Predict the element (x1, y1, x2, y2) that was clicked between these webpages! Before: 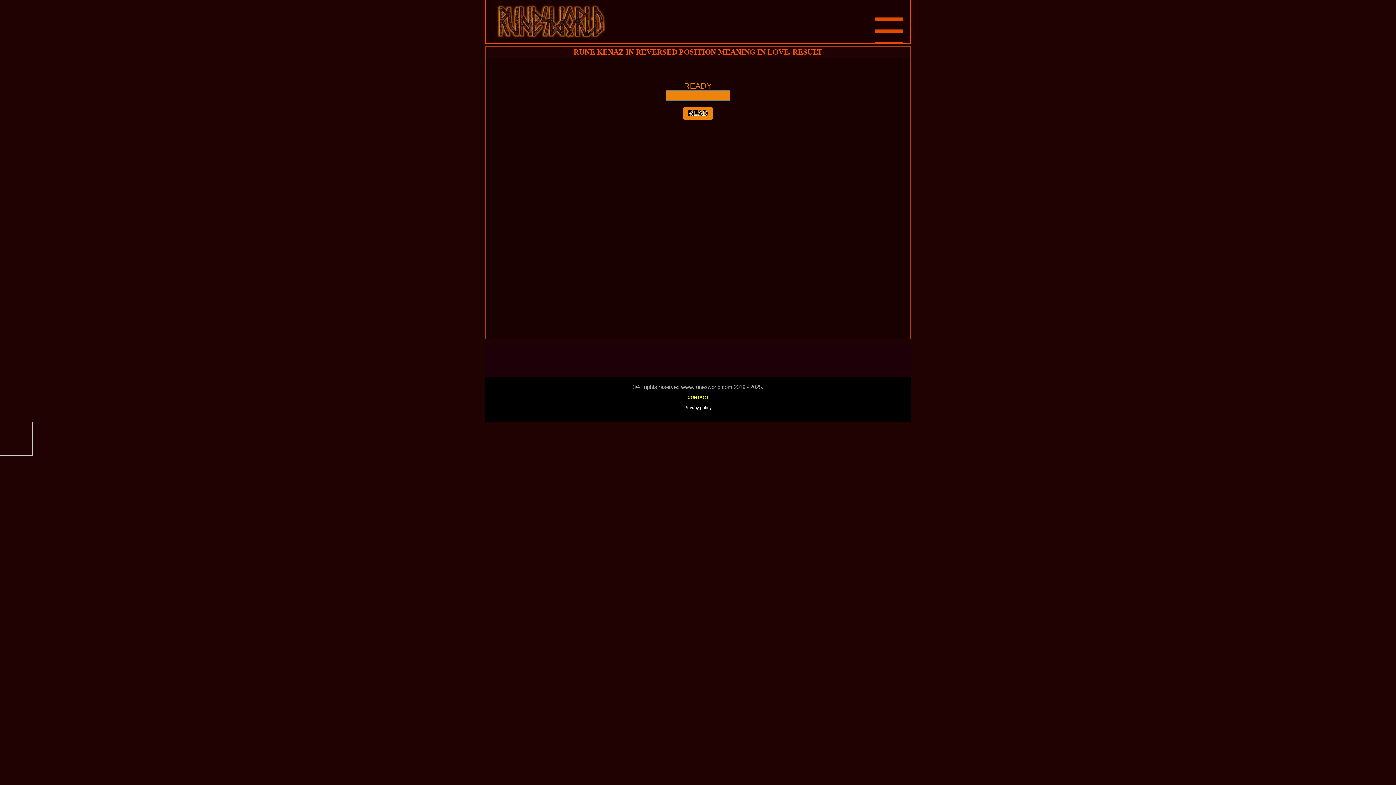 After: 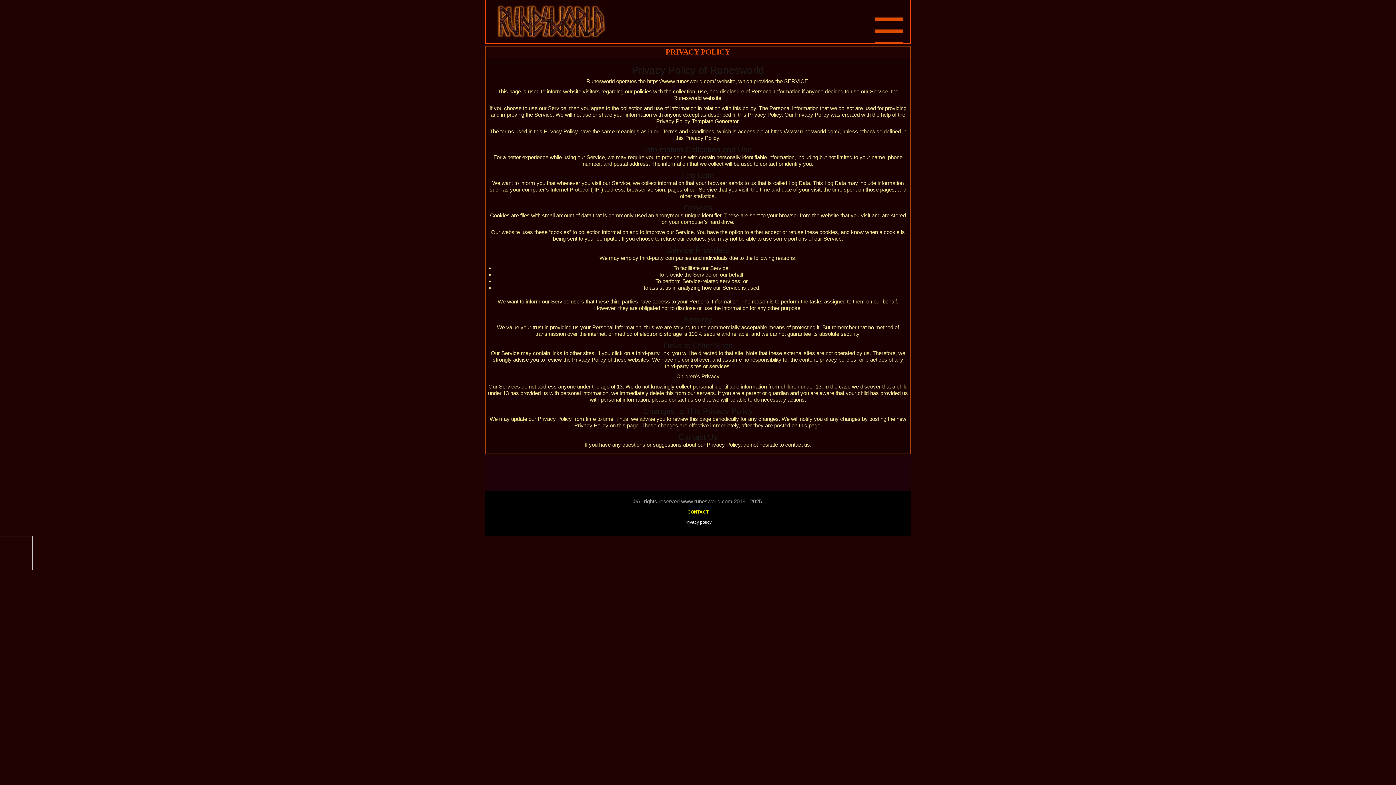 Action: label: Privacy policy bbox: (684, 405, 711, 410)